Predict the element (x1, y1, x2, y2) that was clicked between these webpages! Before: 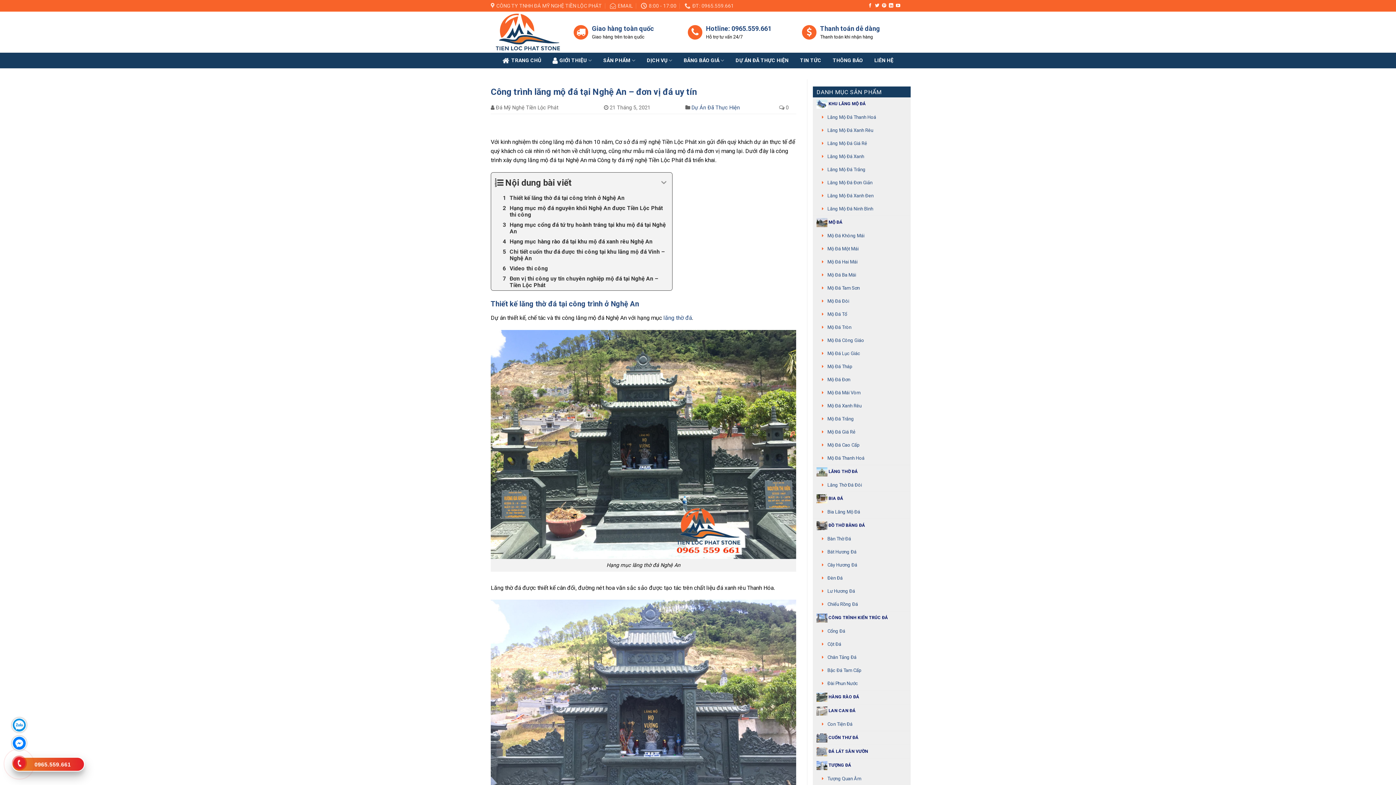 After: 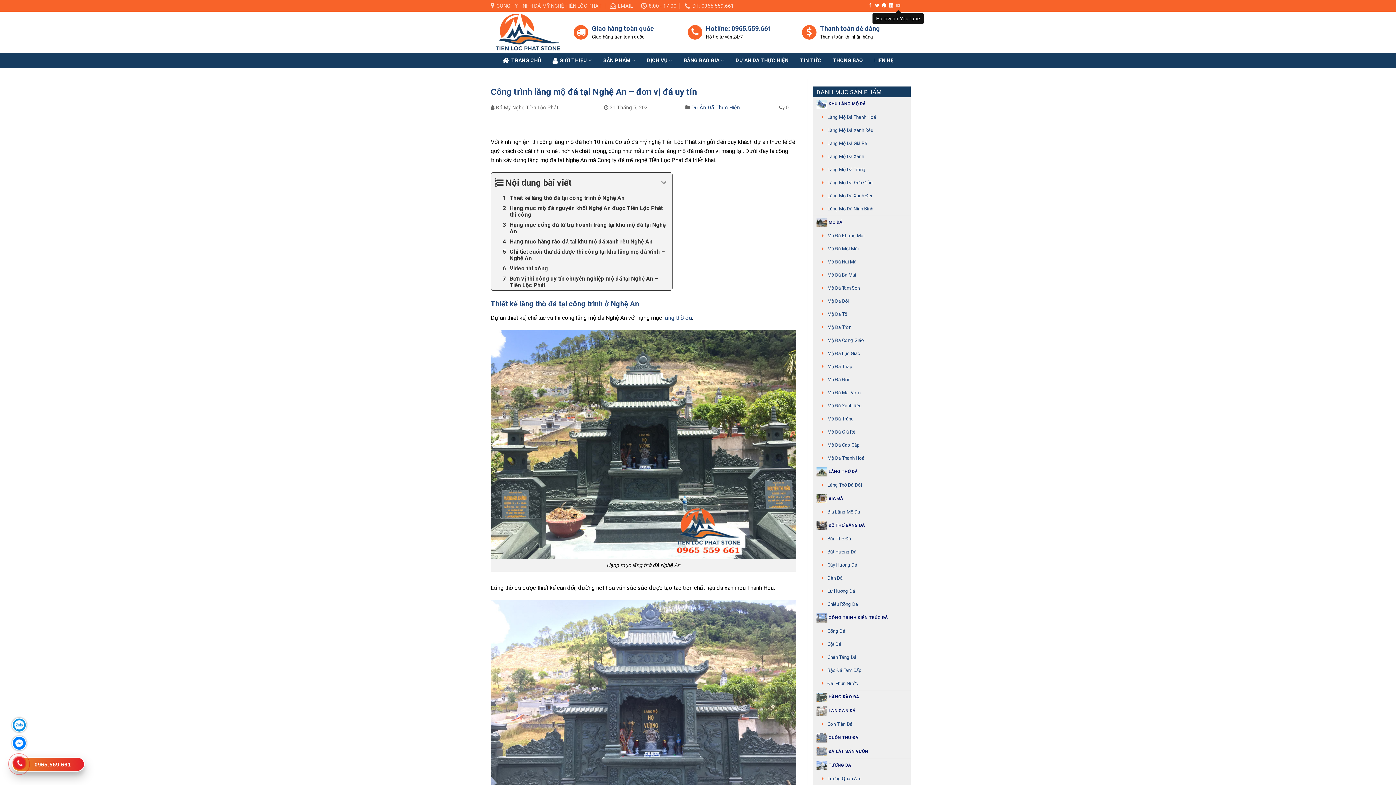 Action: label: Follow on YouTube bbox: (896, 3, 900, 8)